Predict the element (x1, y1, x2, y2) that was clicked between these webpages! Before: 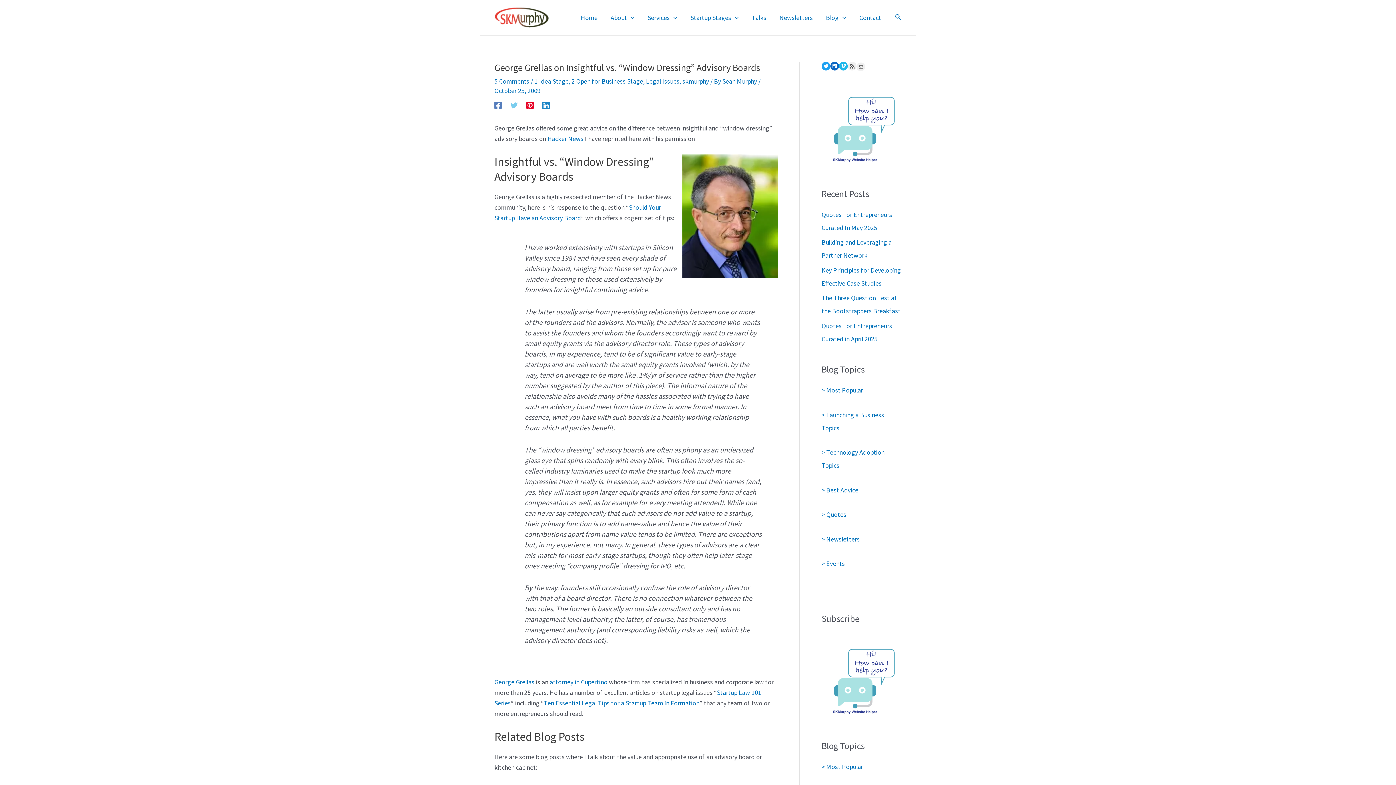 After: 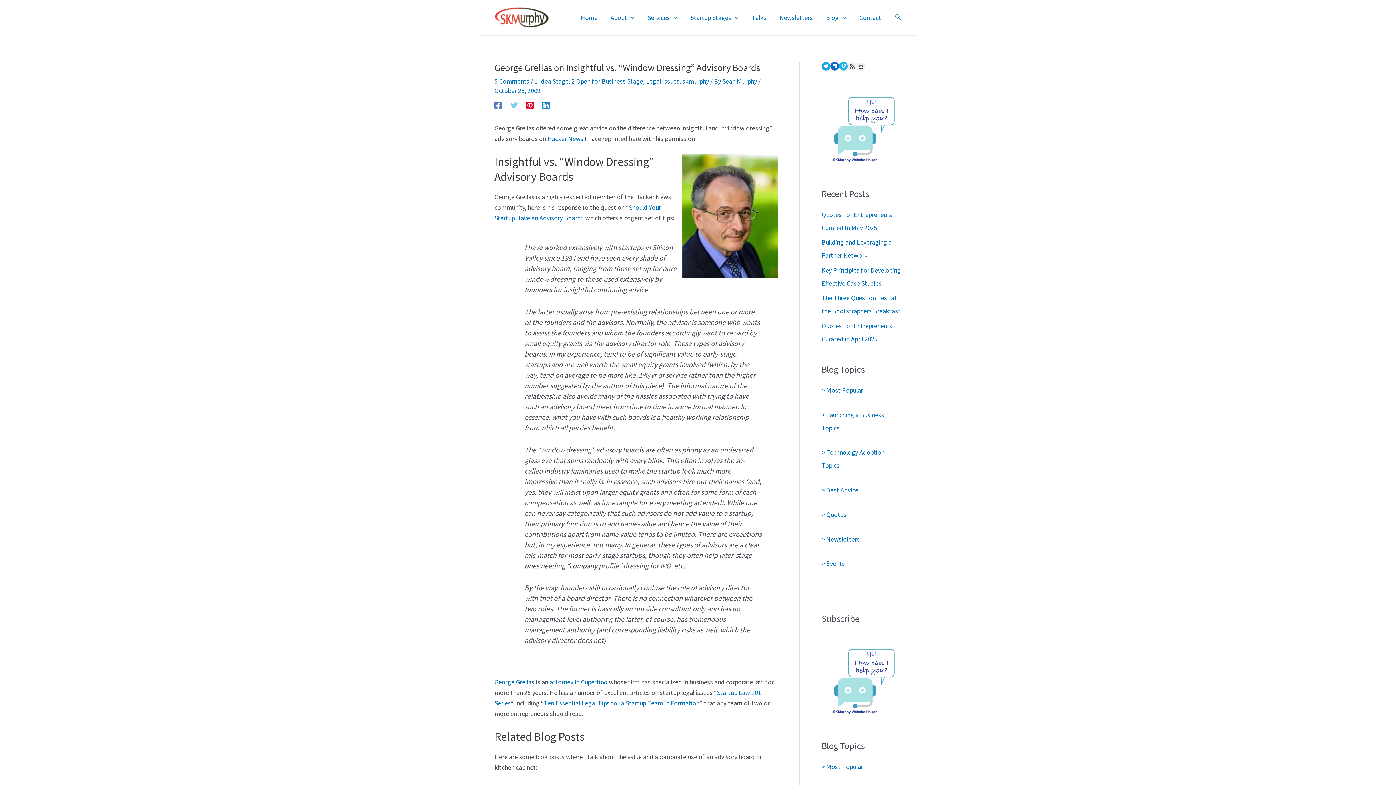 Action: bbox: (821, 159, 901, 167)